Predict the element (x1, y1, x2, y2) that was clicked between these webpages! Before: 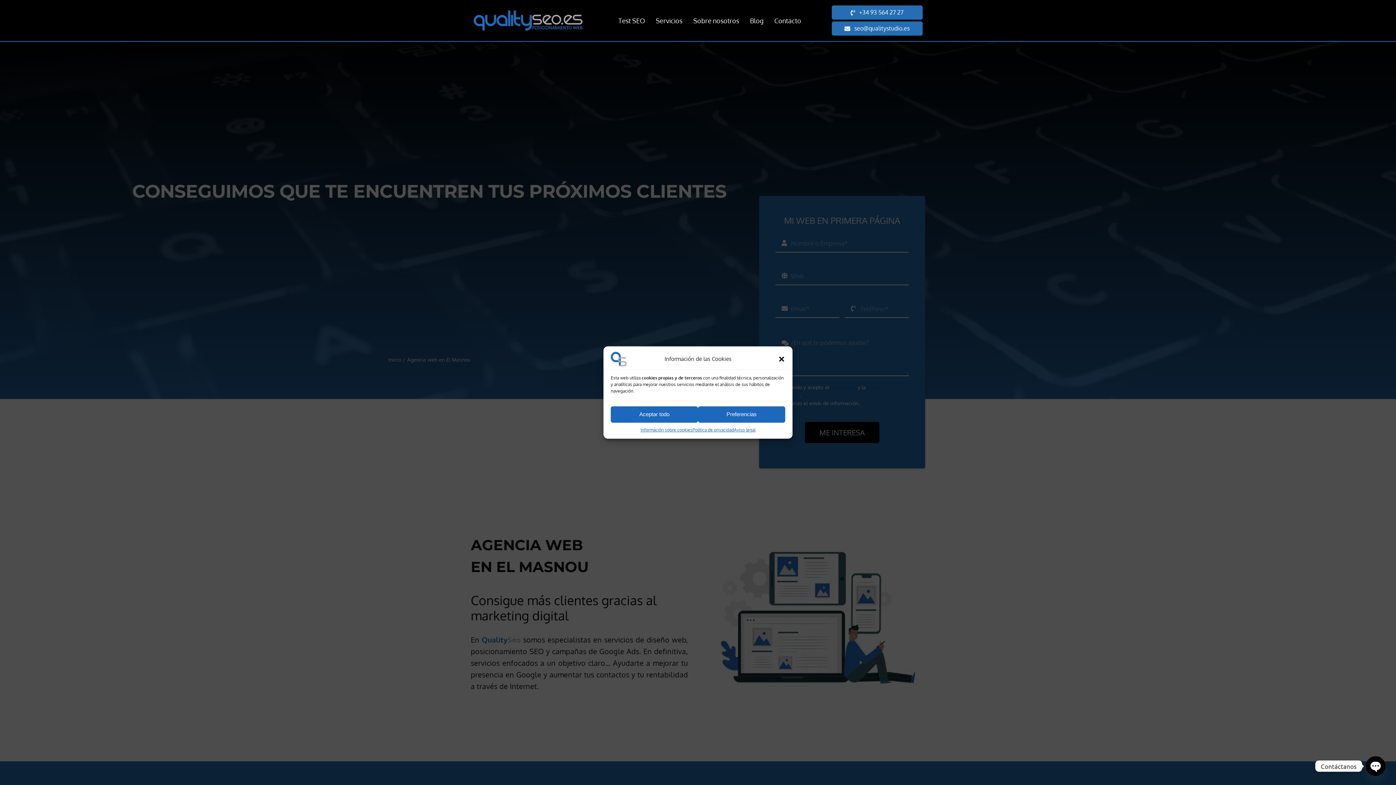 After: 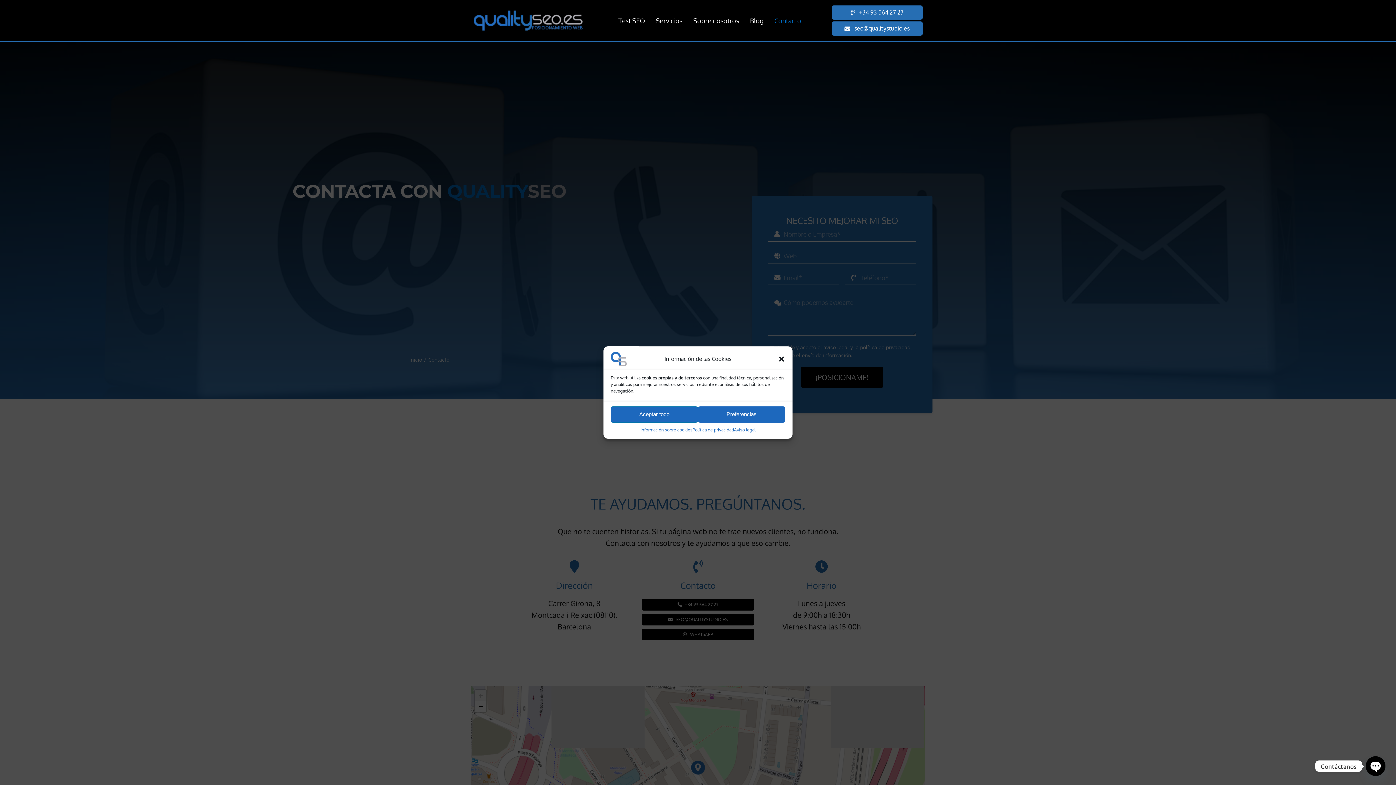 Action: label: Contacto bbox: (772, 15, 803, 25)